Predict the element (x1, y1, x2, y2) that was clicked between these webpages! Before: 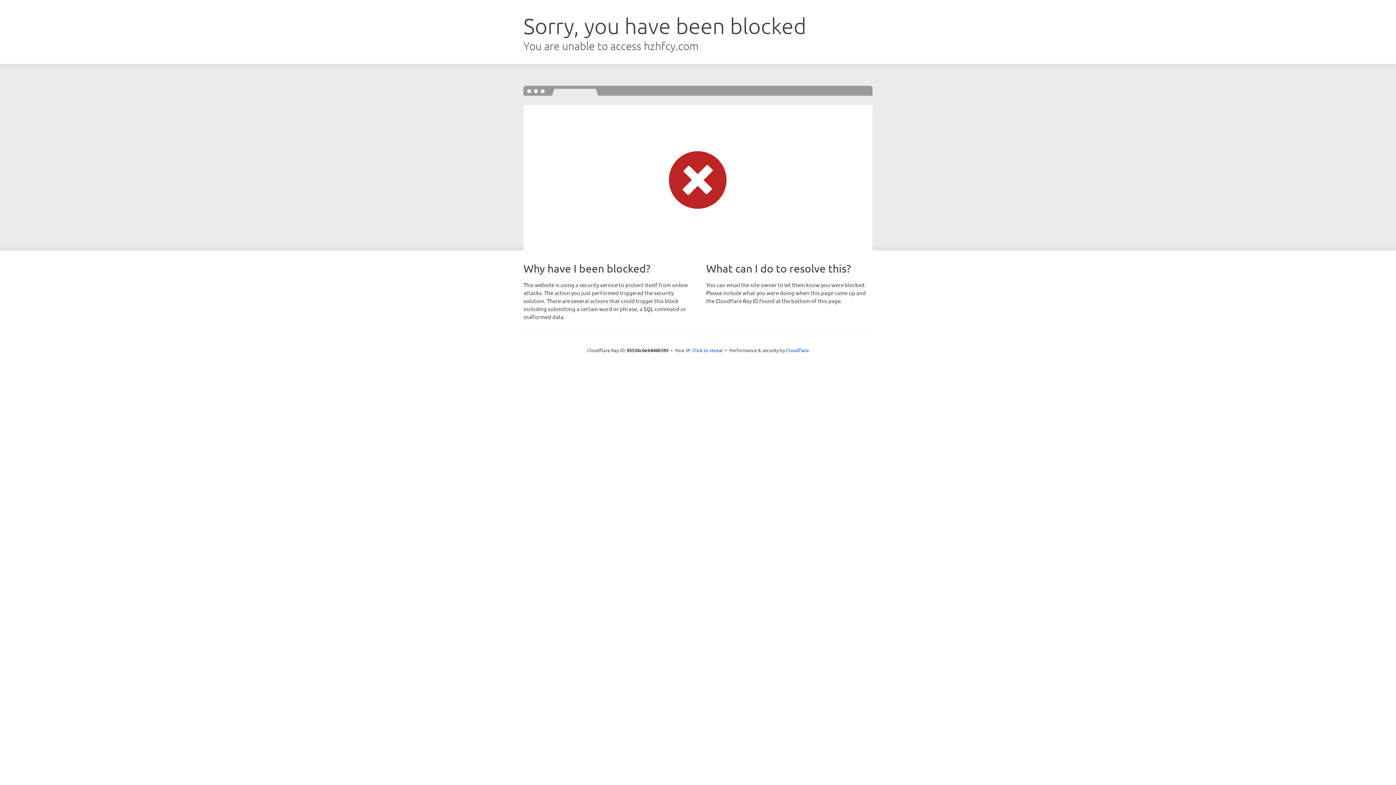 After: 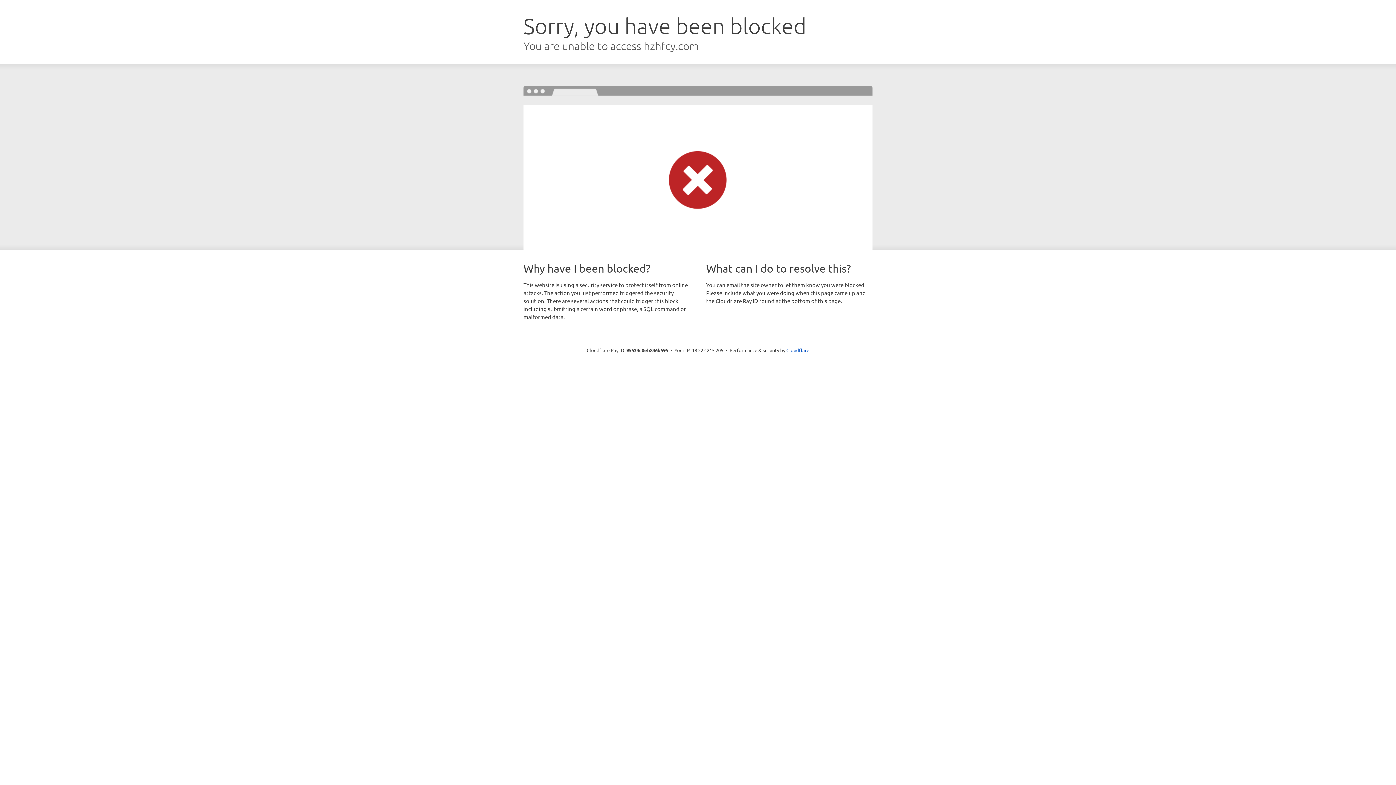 Action: label: Click to reveal bbox: (692, 346, 723, 353)